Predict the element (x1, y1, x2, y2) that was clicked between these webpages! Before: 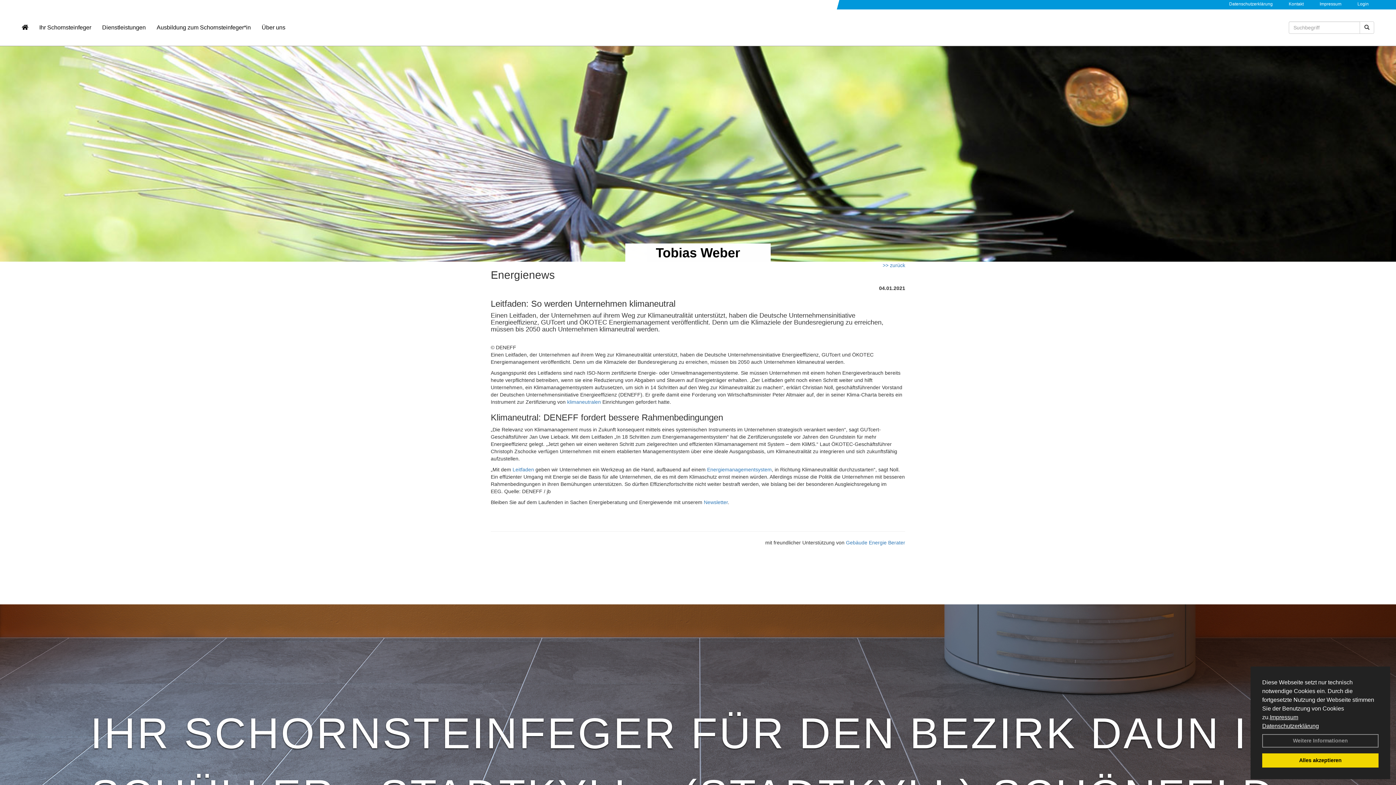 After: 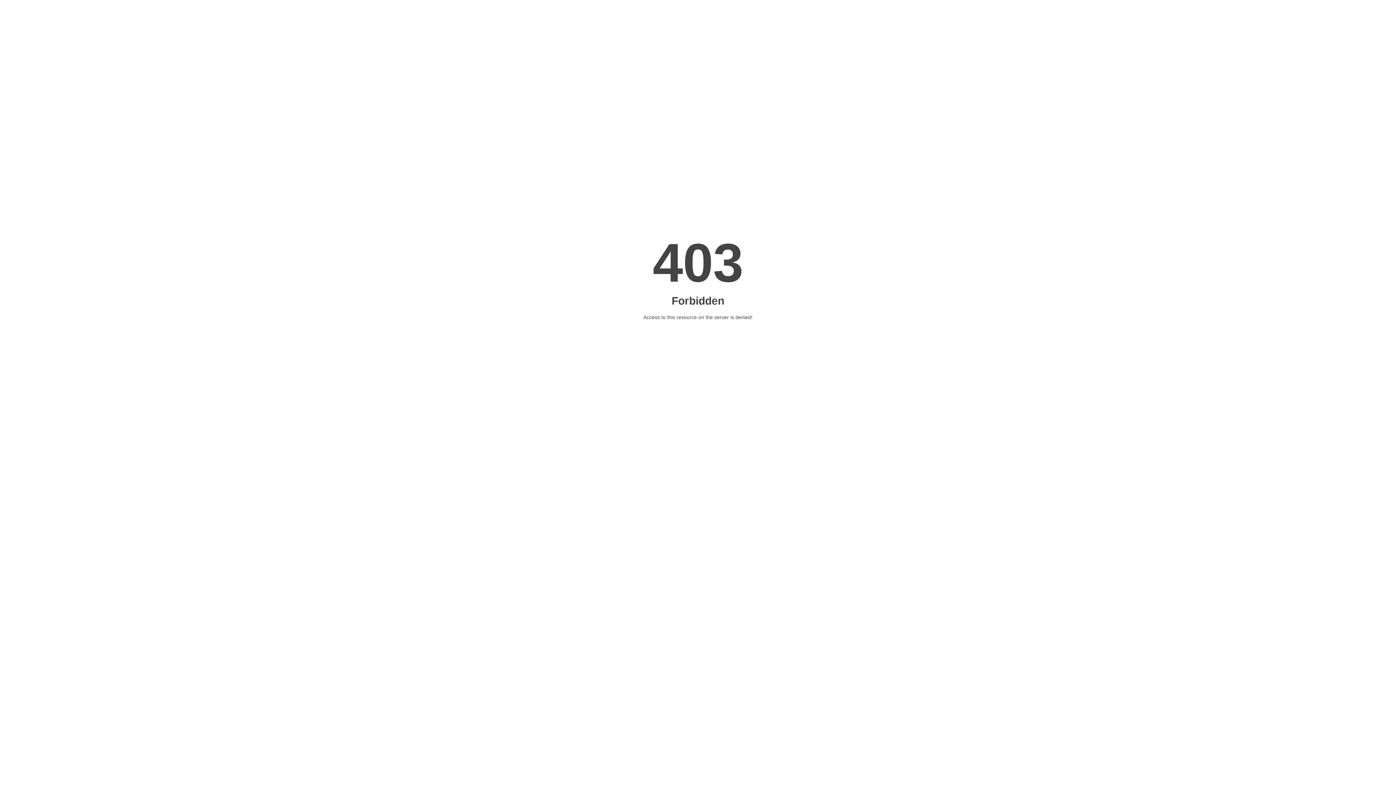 Action: label: Leitfaden bbox: (512, 466, 534, 472)